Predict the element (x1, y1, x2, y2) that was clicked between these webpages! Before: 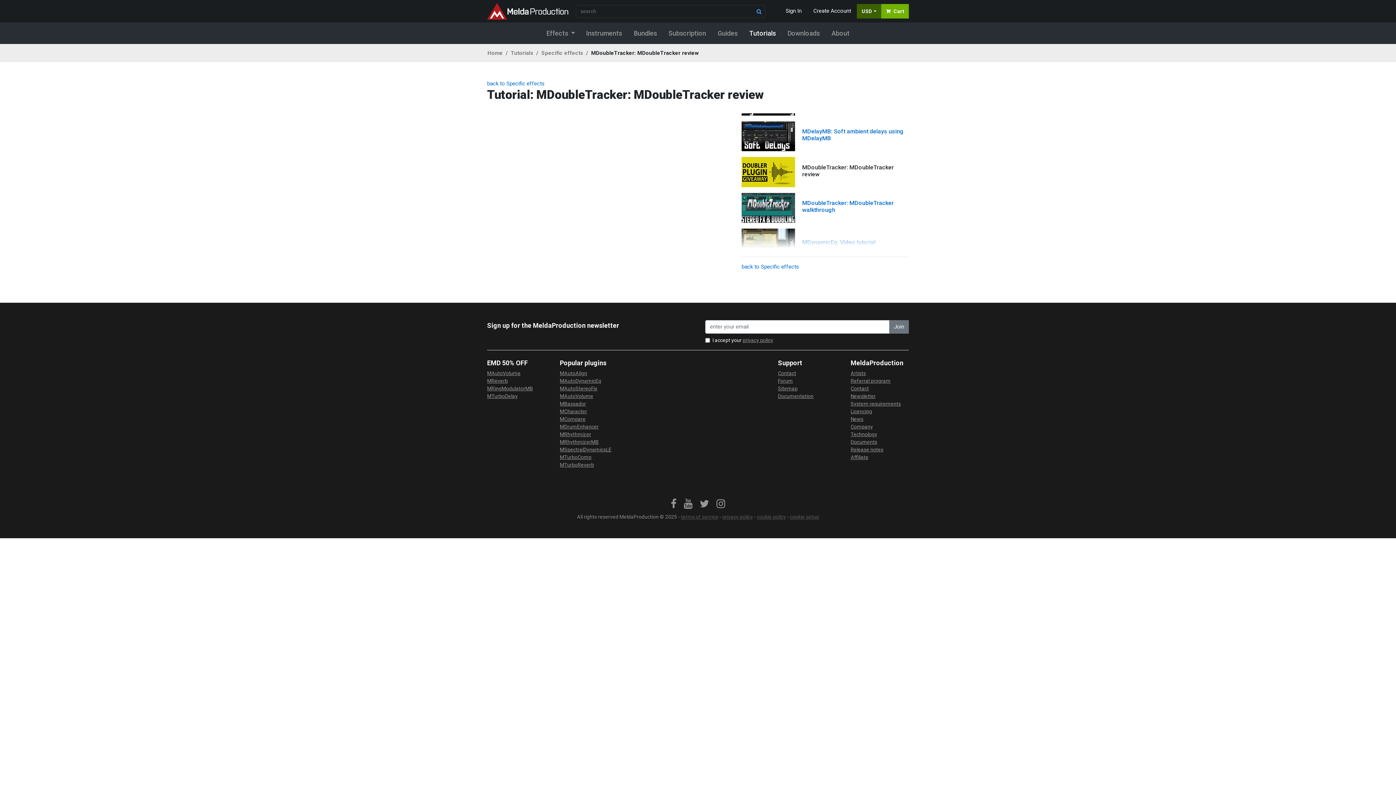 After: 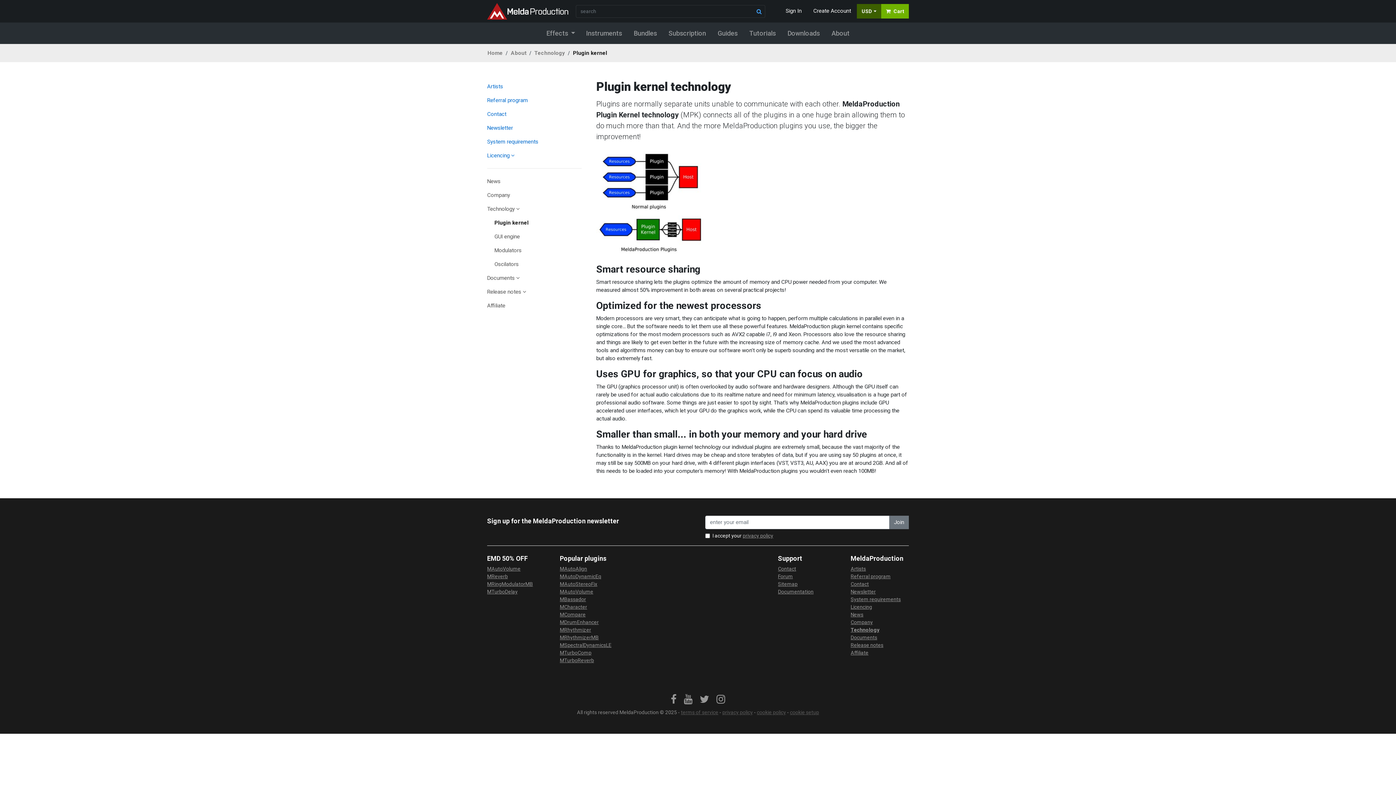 Action: label: Technology bbox: (850, 430, 909, 438)